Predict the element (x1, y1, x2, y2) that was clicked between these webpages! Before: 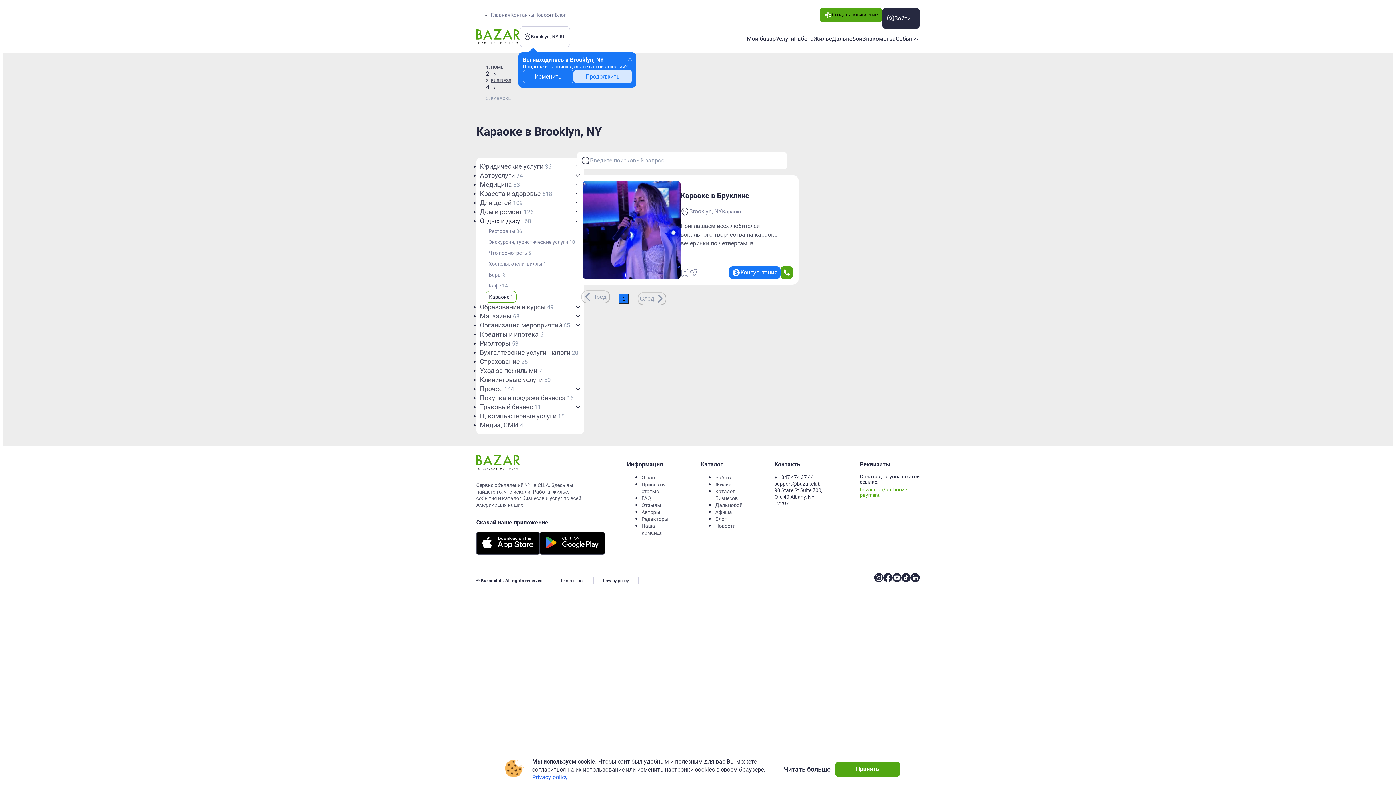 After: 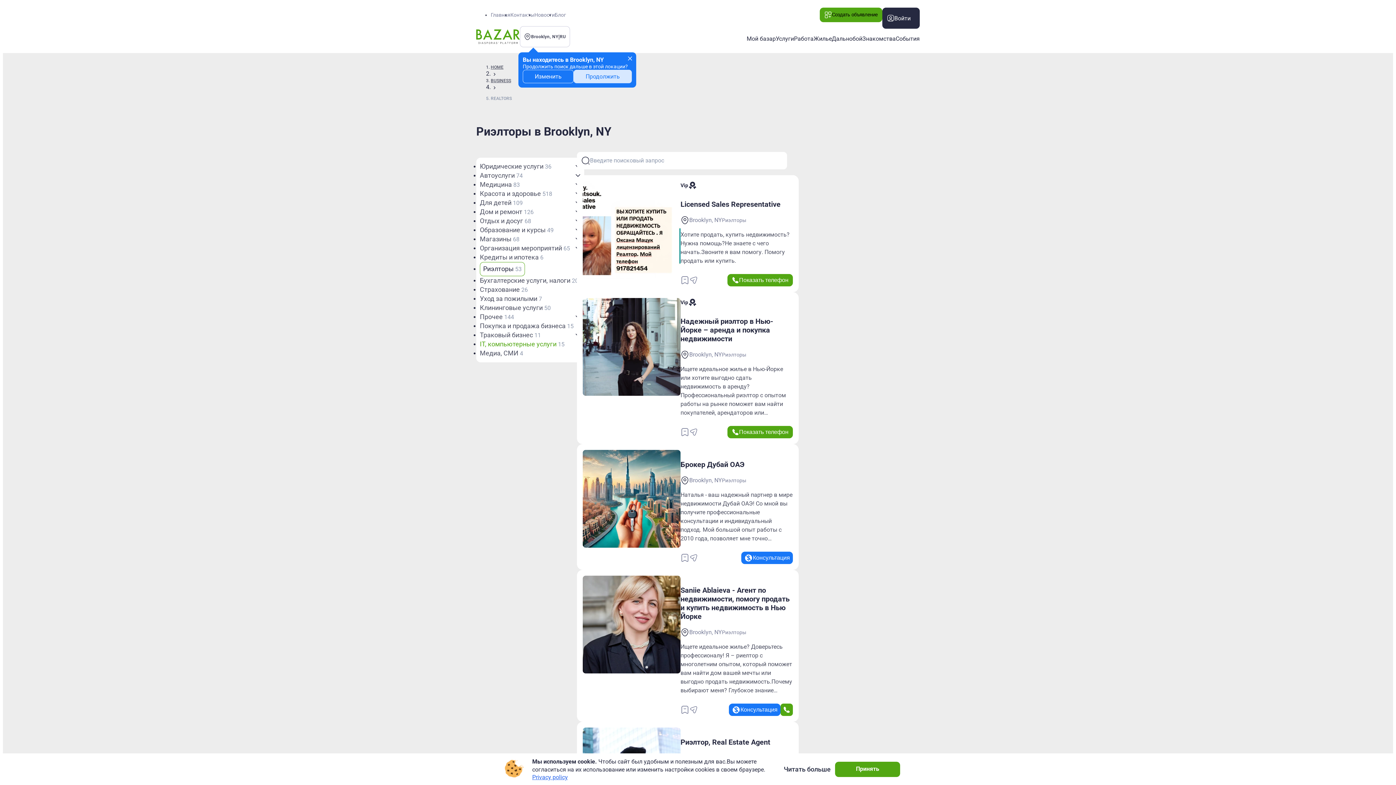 Action: bbox: (480, 262, 518, 271) label: Риэлторы 53